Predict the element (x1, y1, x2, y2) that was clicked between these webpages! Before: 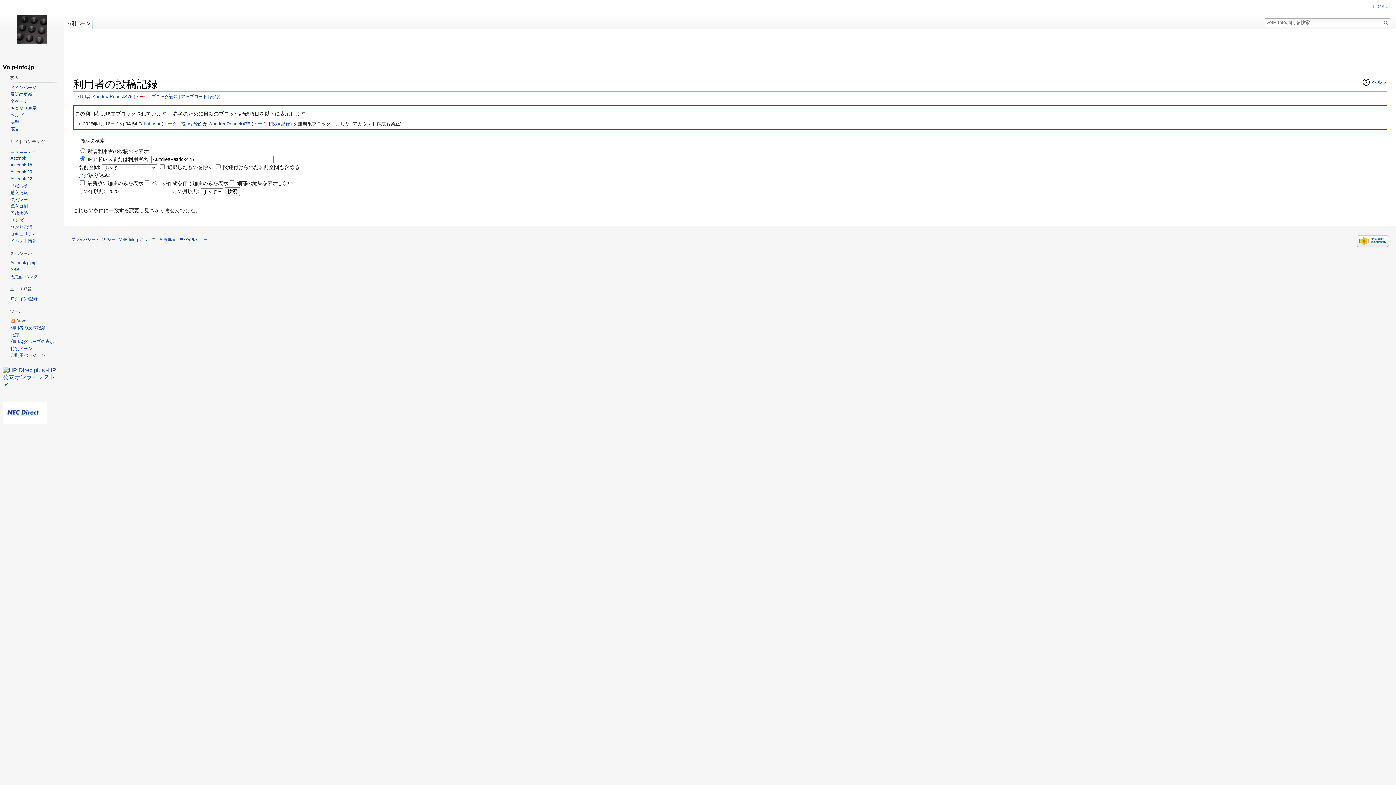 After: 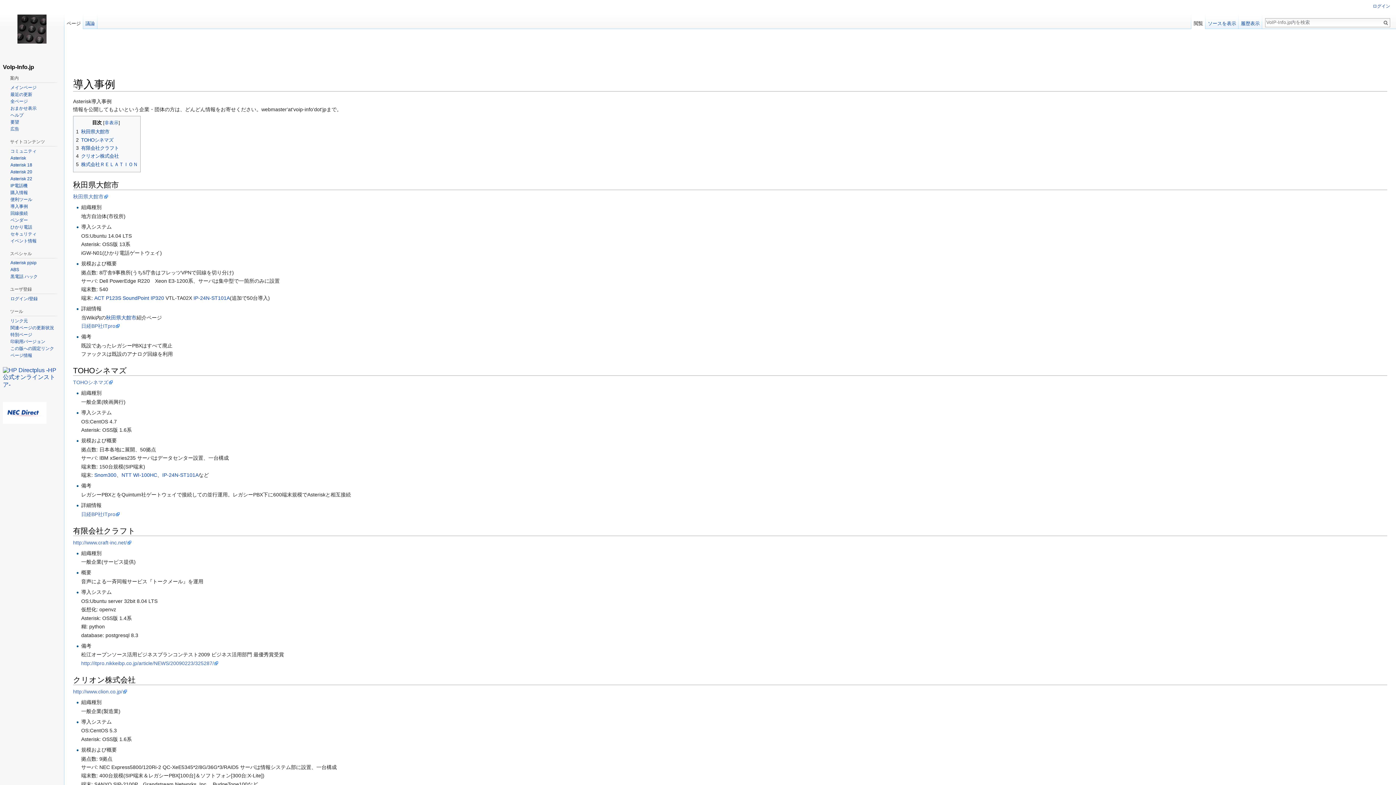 Action: label: 導入事例 bbox: (10, 203, 27, 208)